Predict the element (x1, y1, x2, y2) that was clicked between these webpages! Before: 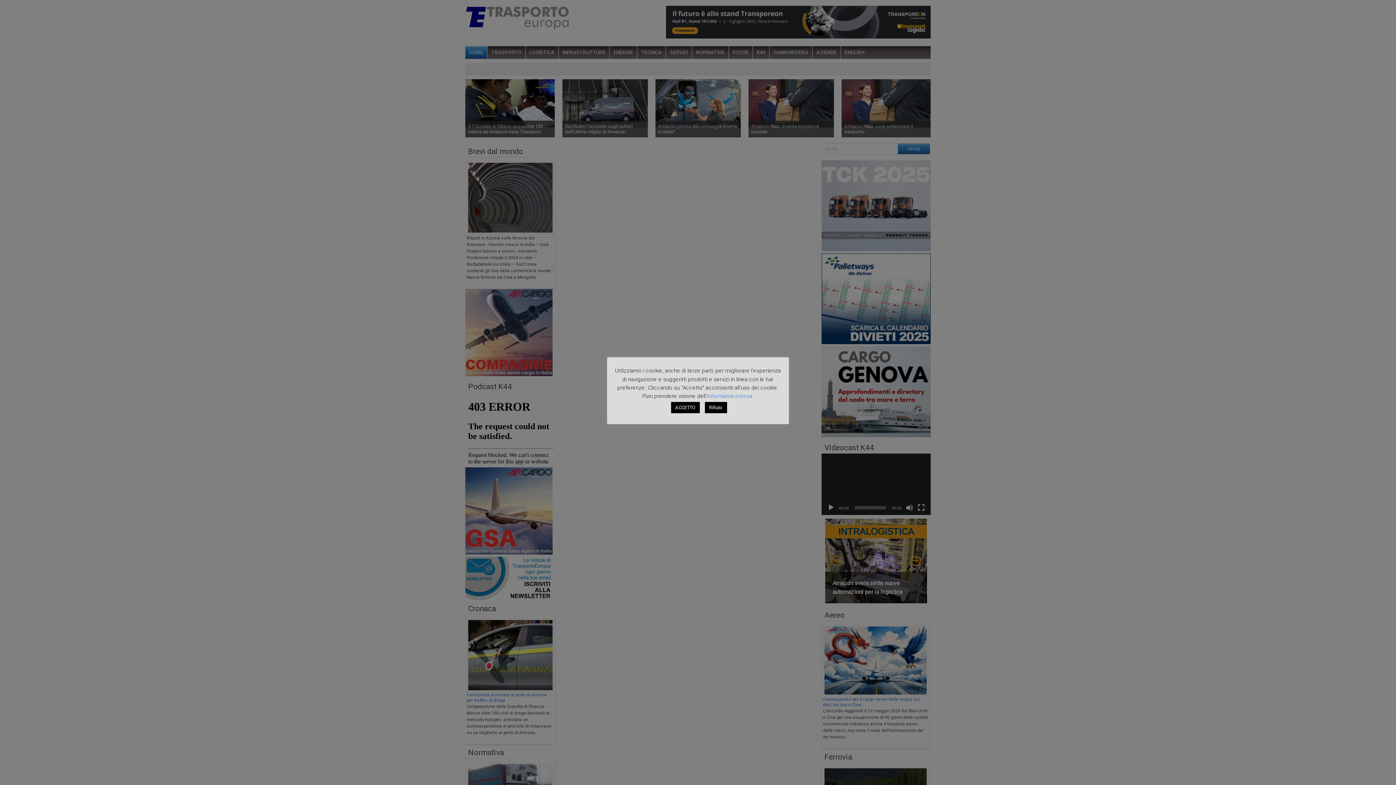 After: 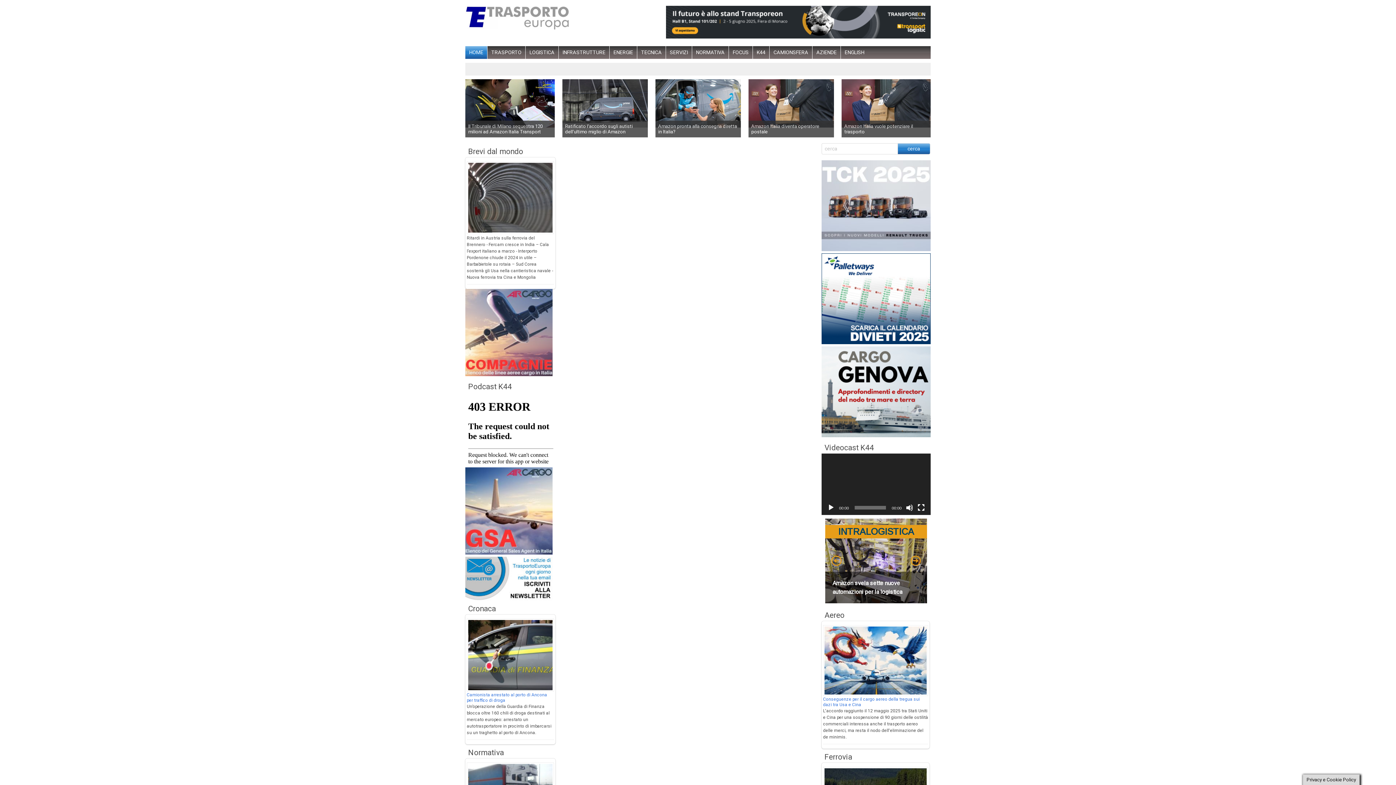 Action: bbox: (704, 402, 727, 413) label: Rifiuto